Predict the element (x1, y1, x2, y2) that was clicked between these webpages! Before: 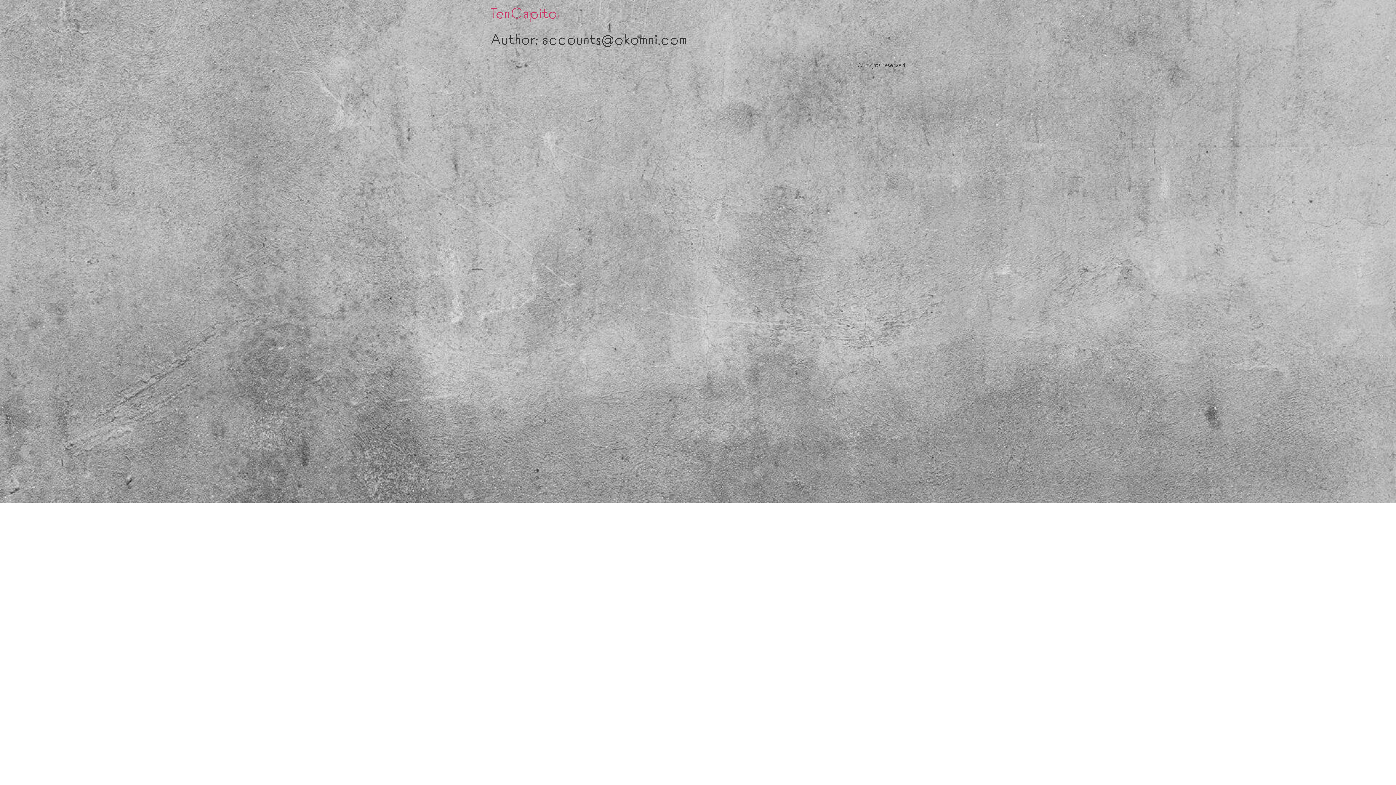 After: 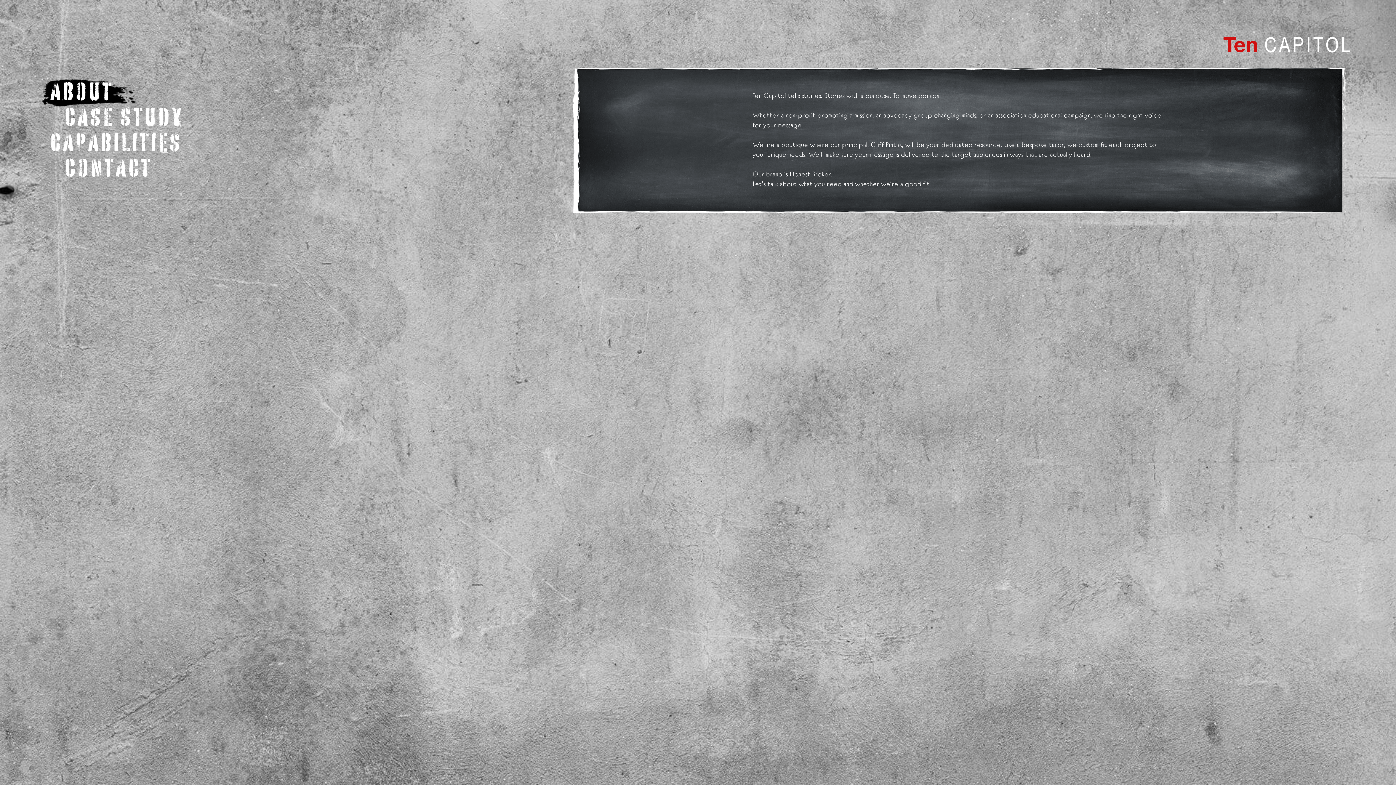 Action: label: TenCapitol bbox: (490, 7, 560, 21)